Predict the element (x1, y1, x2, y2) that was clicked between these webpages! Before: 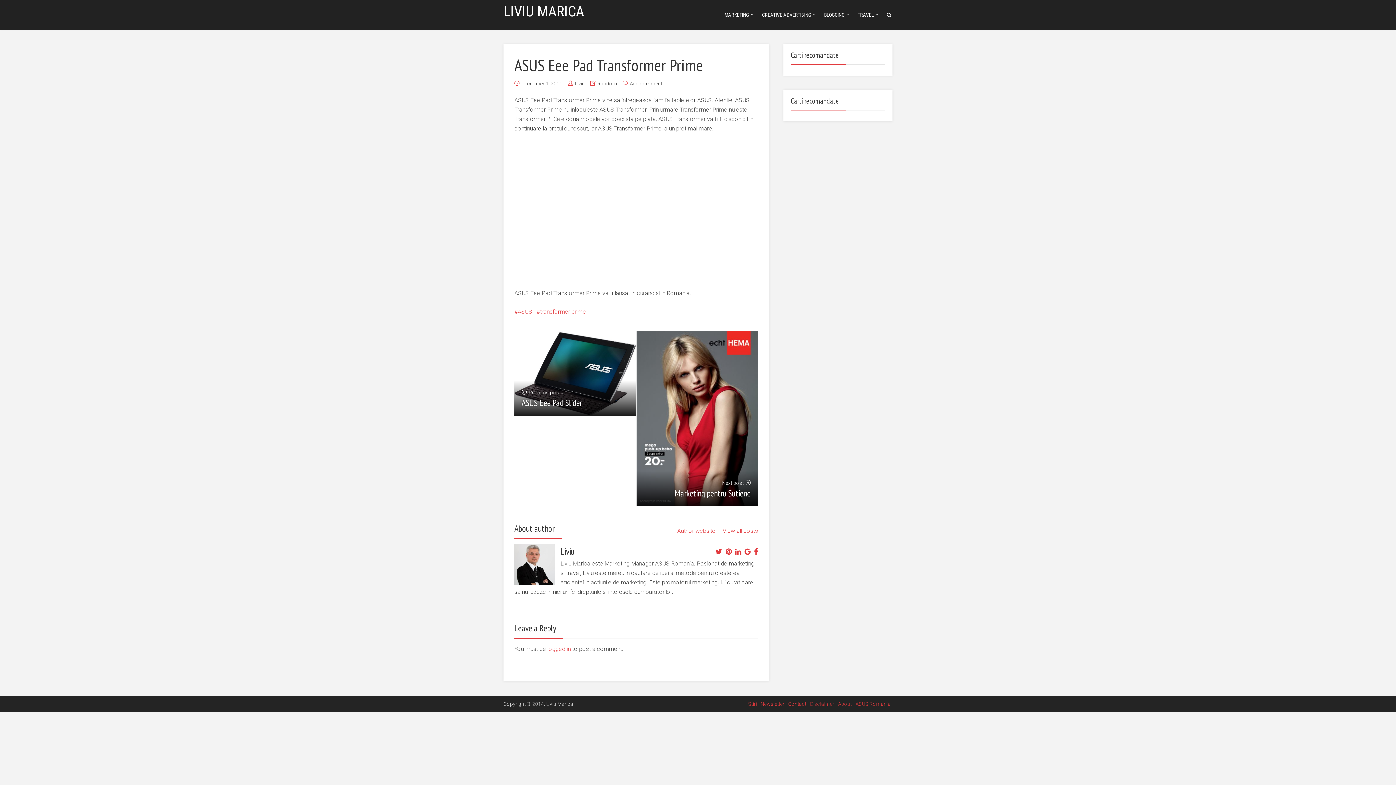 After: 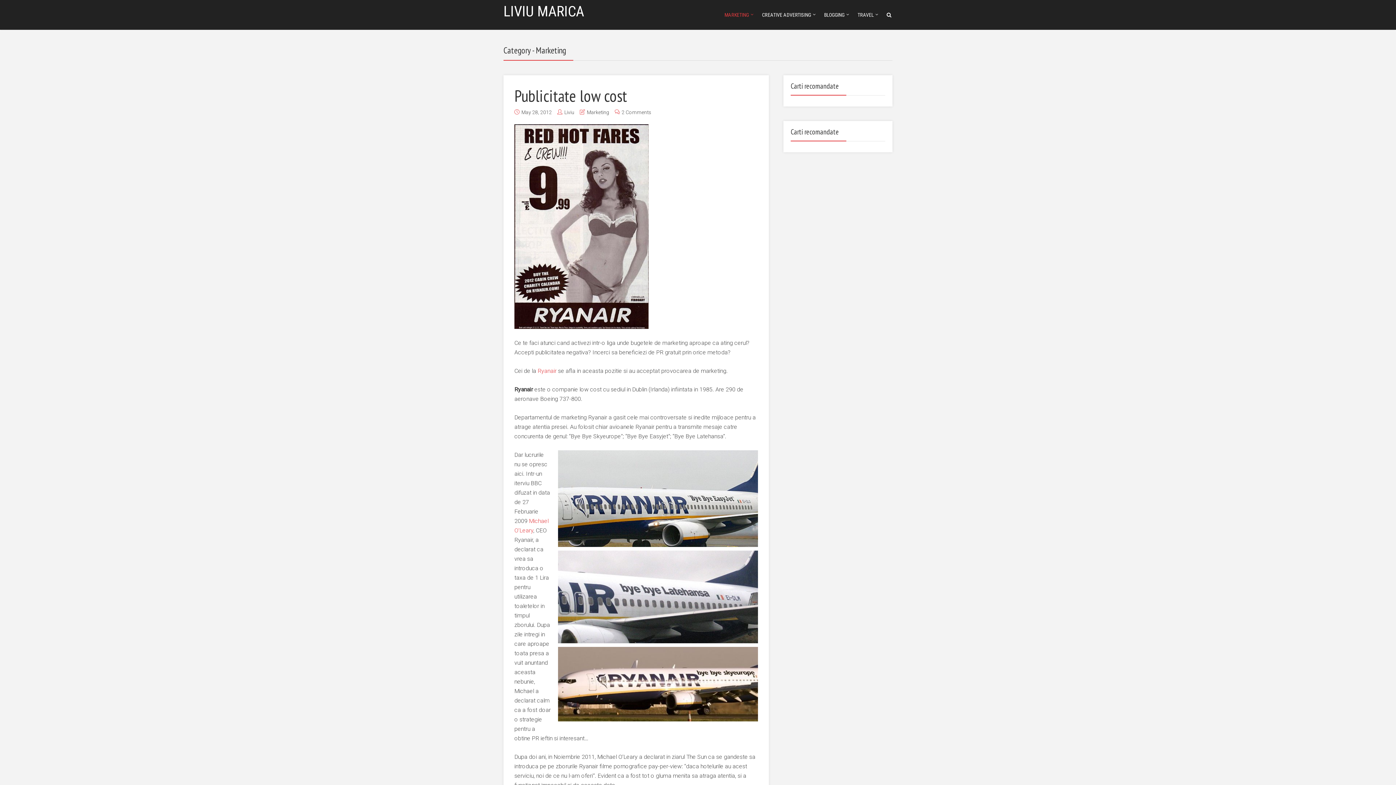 Action: bbox: (723, 0, 750, 30) label: MARKETING